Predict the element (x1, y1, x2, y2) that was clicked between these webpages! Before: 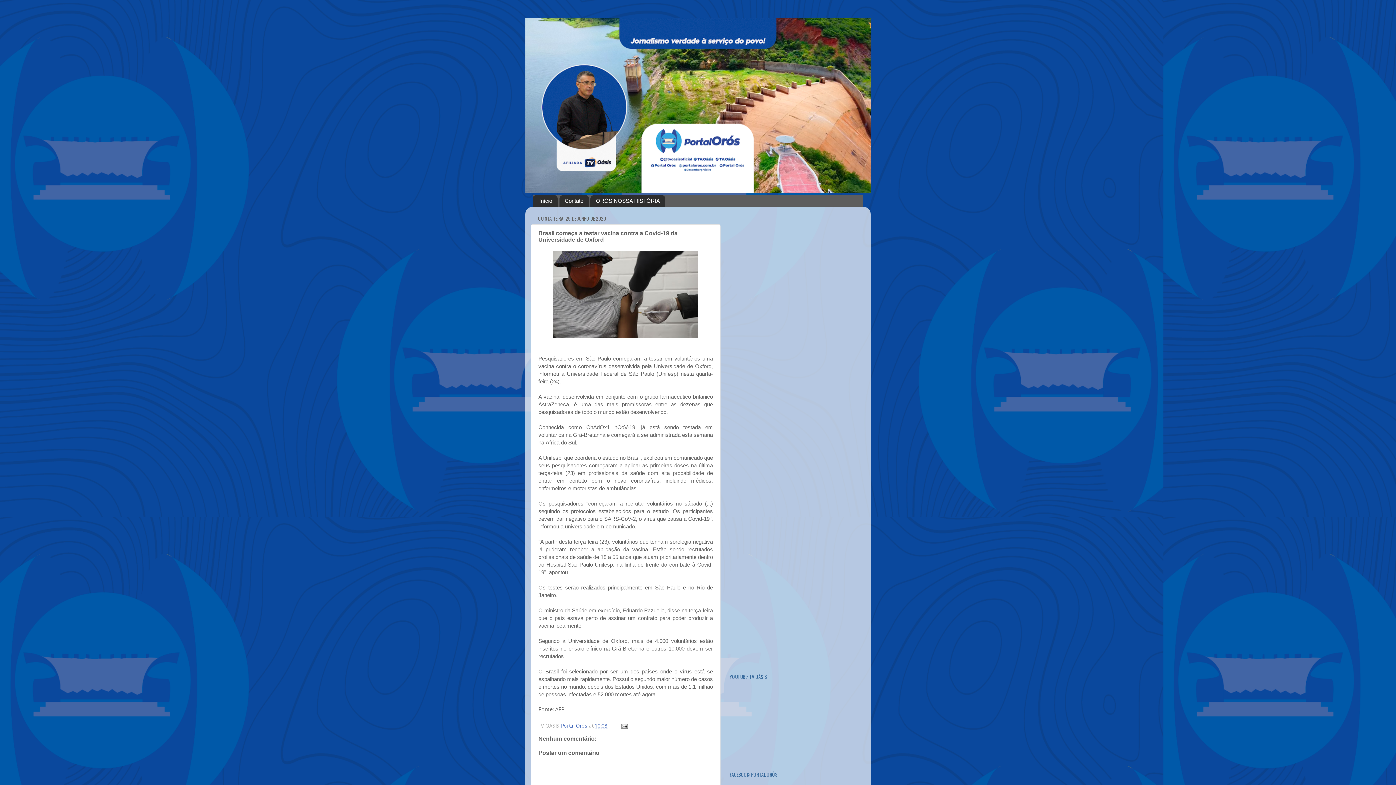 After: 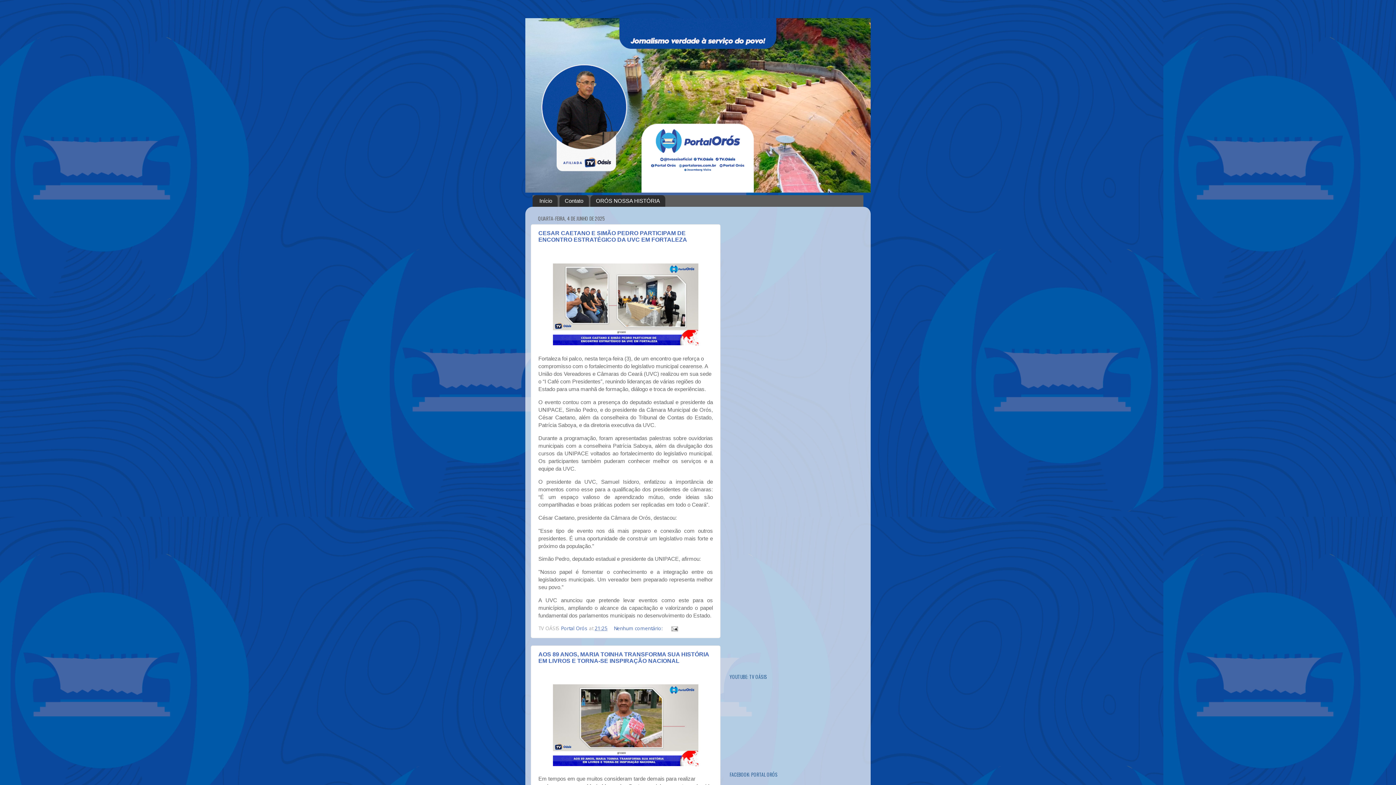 Action: label: Início bbox: (532, 195, 558, 206)